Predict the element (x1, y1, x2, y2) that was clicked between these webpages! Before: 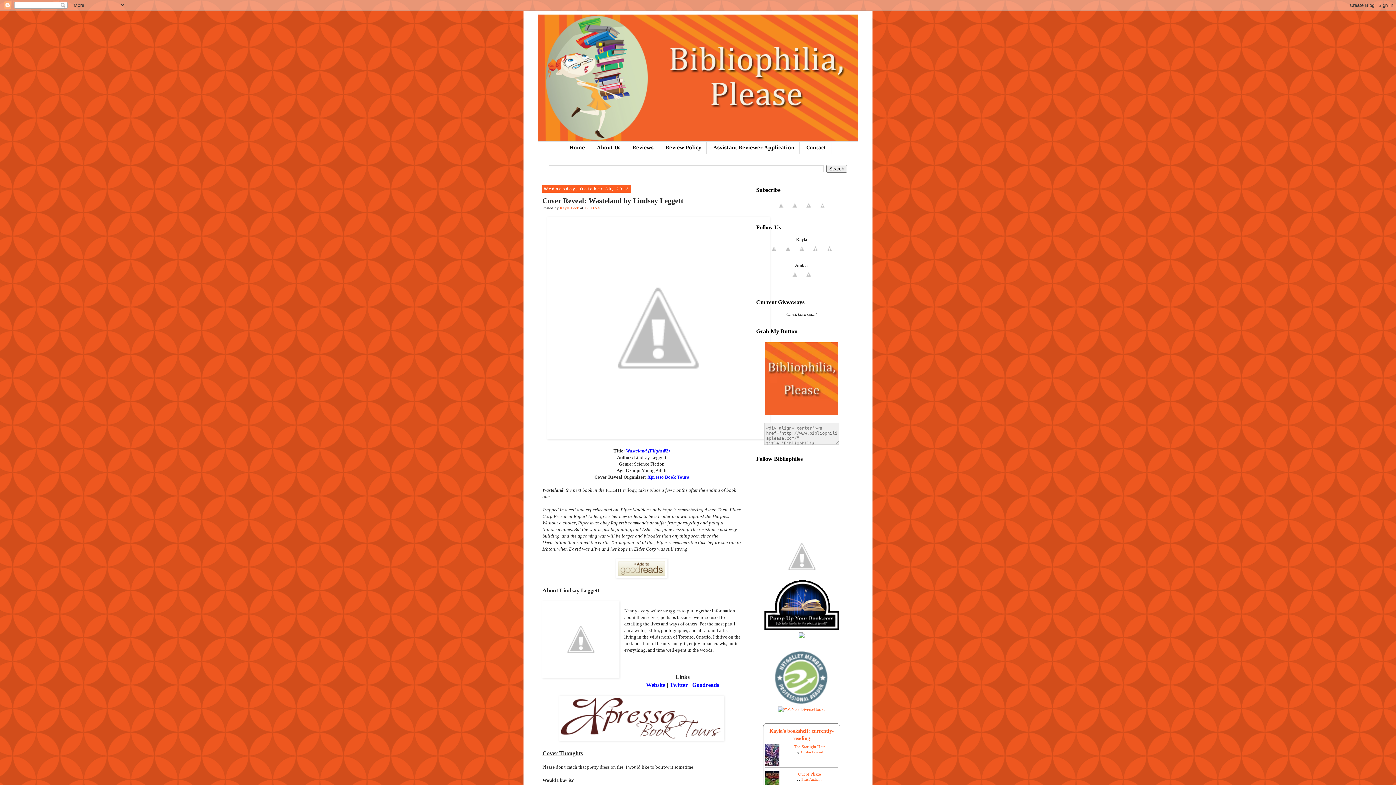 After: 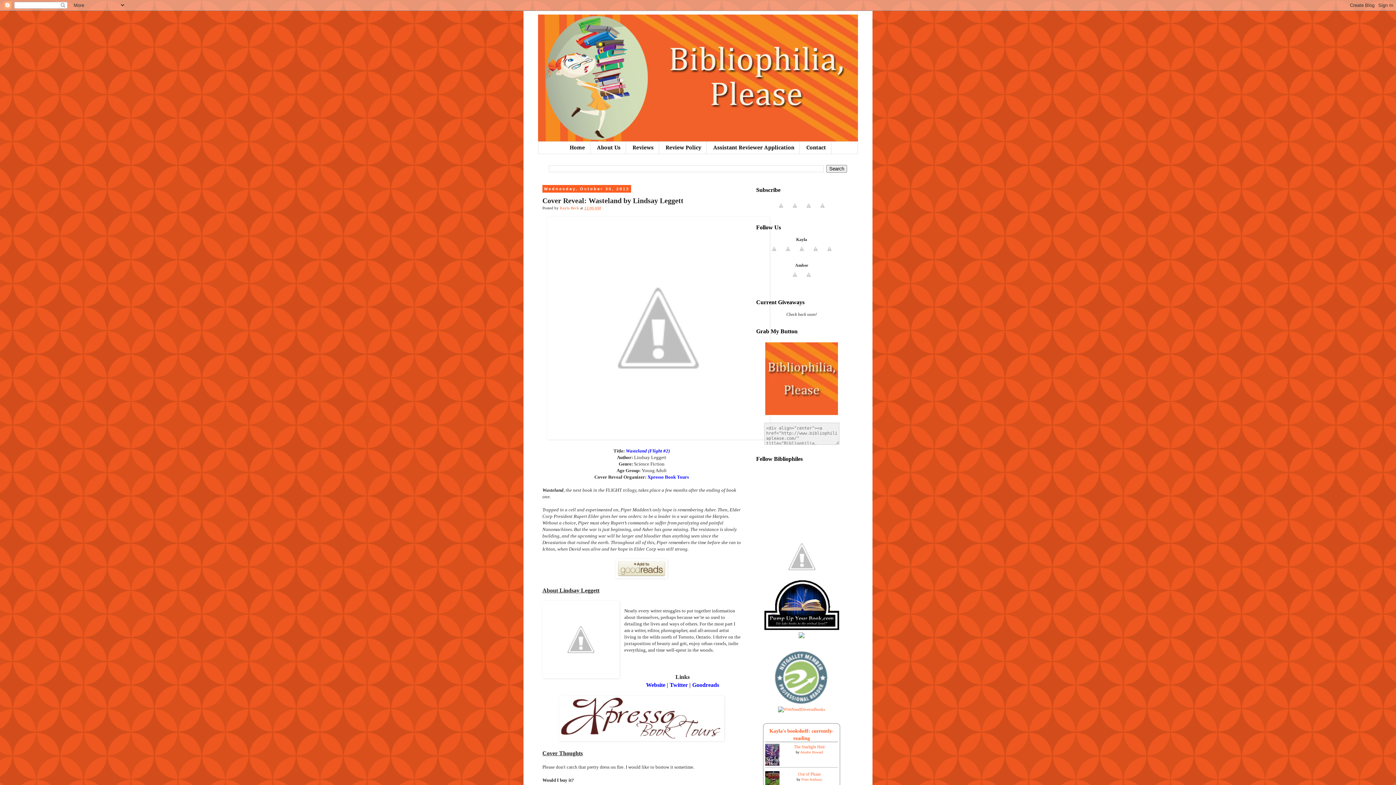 Action: bbox: (788, 207, 801, 213)